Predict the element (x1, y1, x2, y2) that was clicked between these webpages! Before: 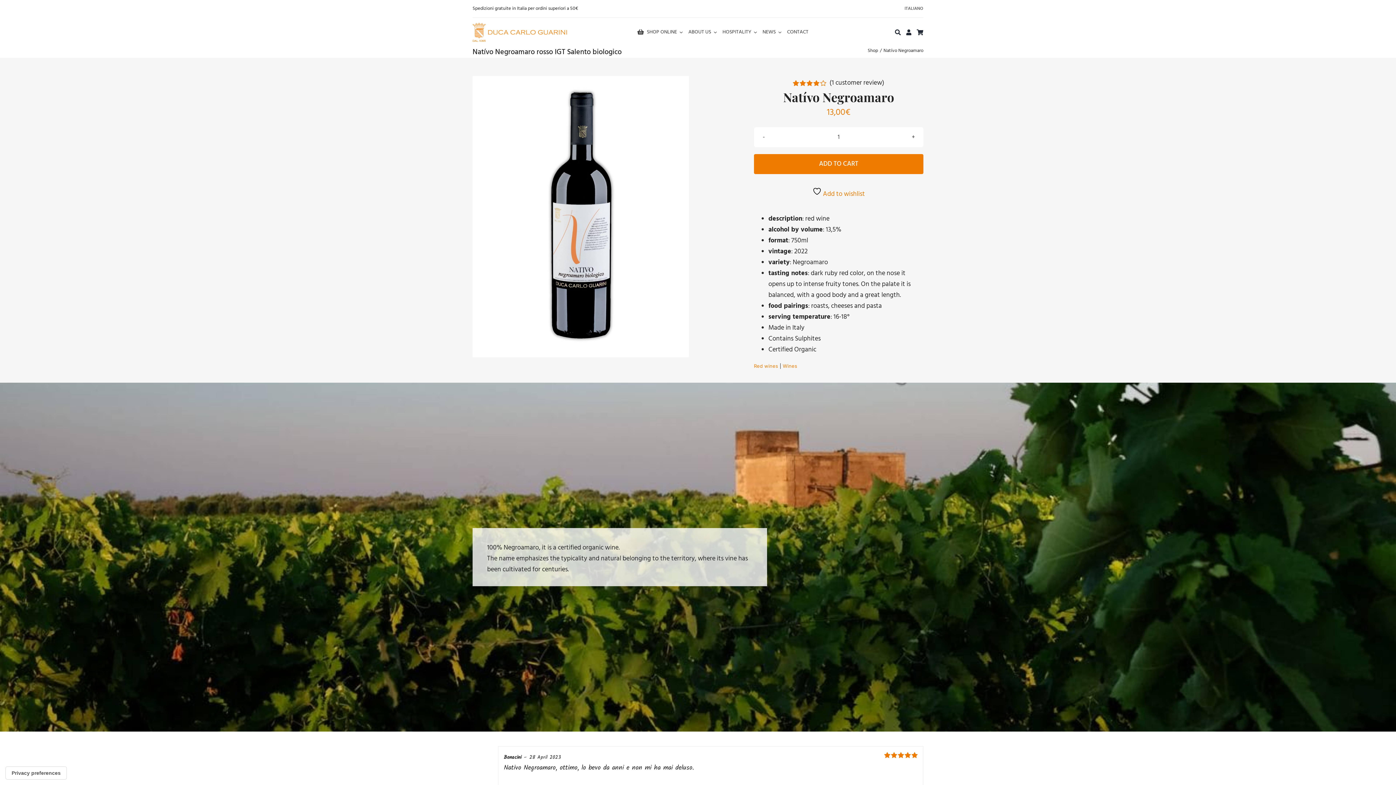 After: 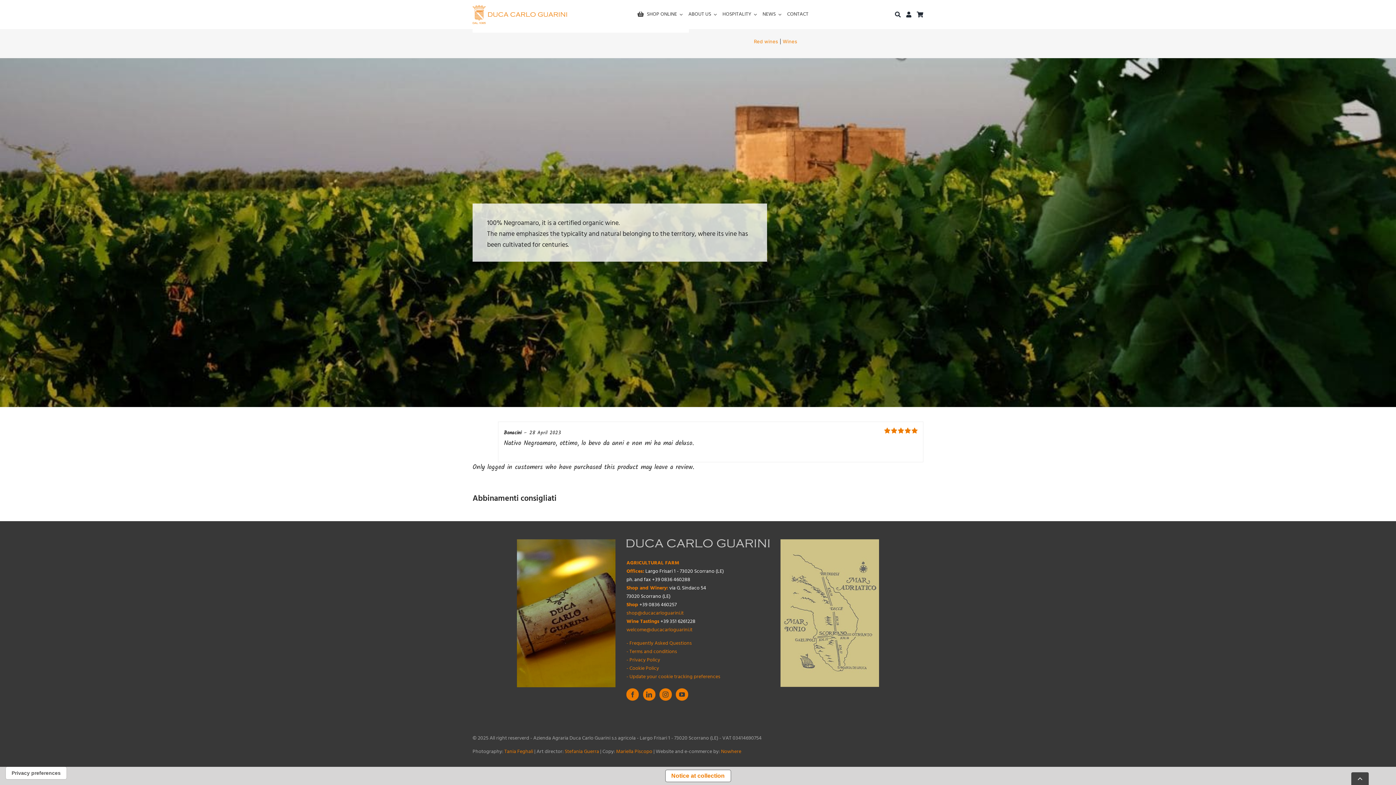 Action: bbox: (829, 77, 884, 88) label: (1 customer review)